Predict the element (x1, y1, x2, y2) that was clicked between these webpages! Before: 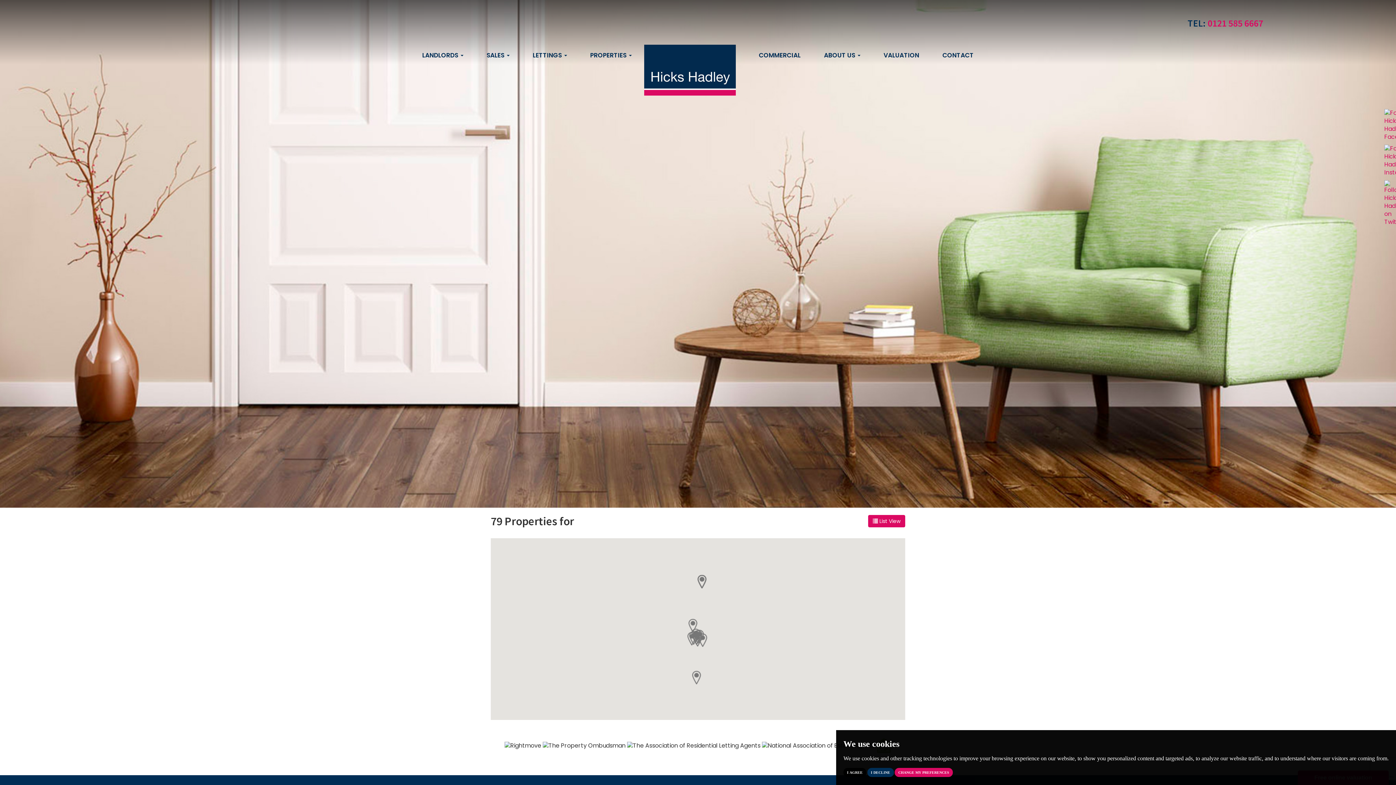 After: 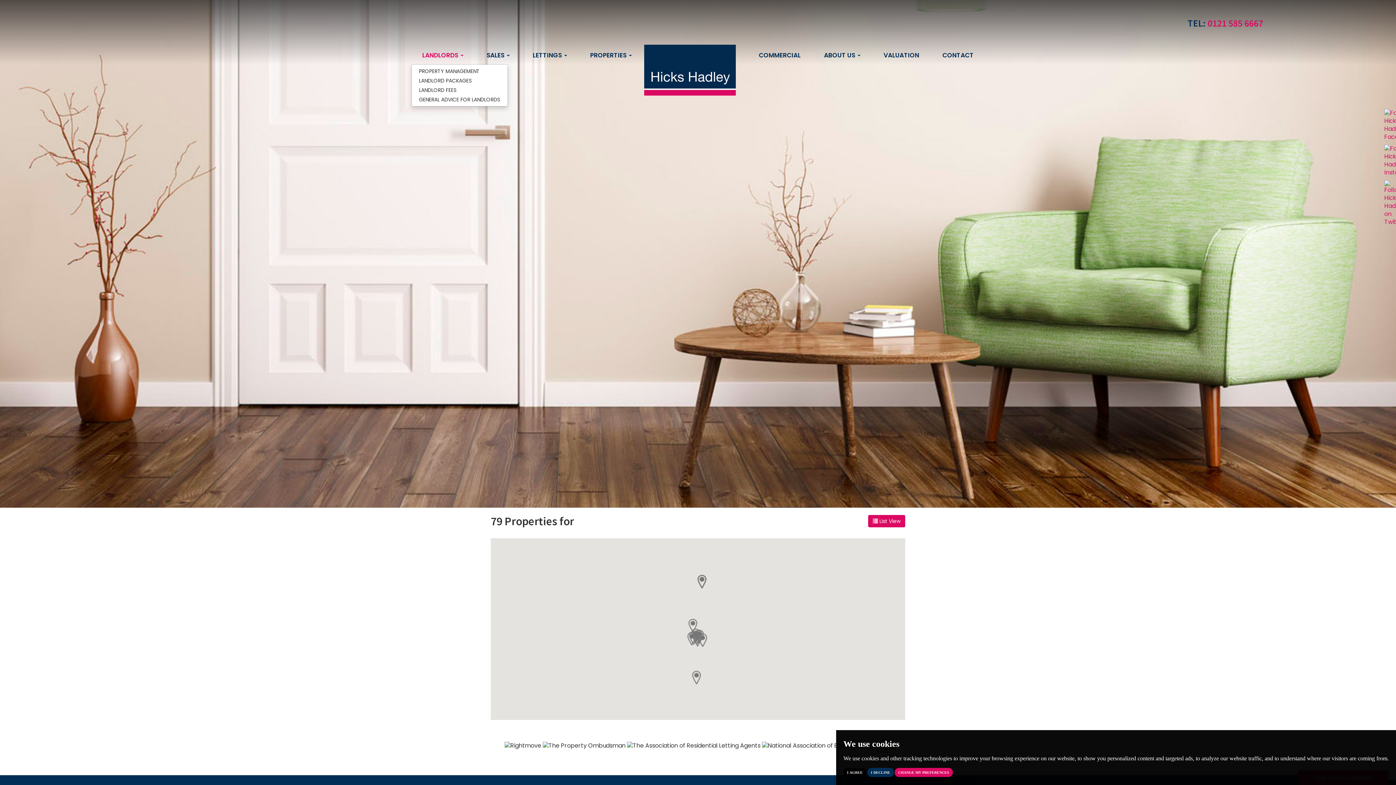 Action: label: LANDLORDS  bbox: (416, 46, 468, 64)